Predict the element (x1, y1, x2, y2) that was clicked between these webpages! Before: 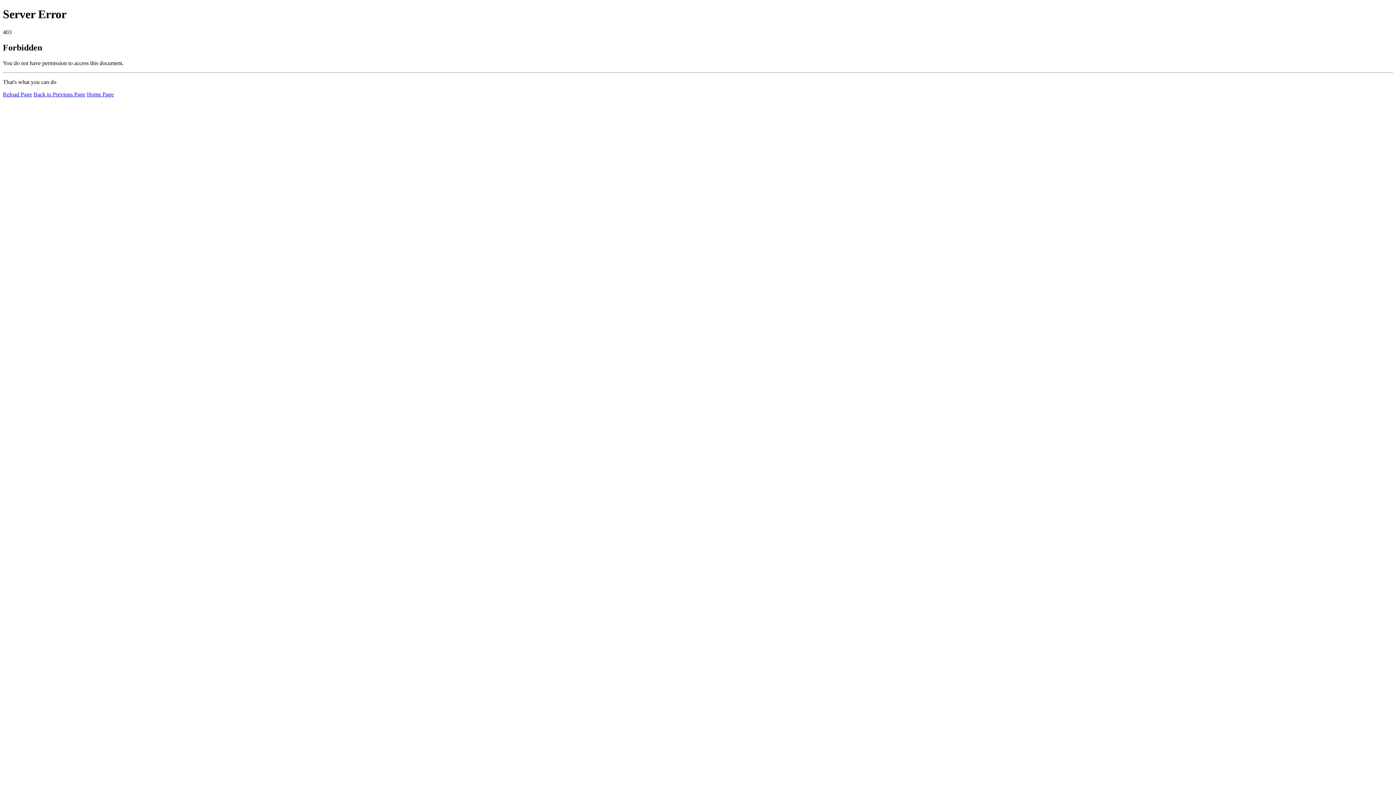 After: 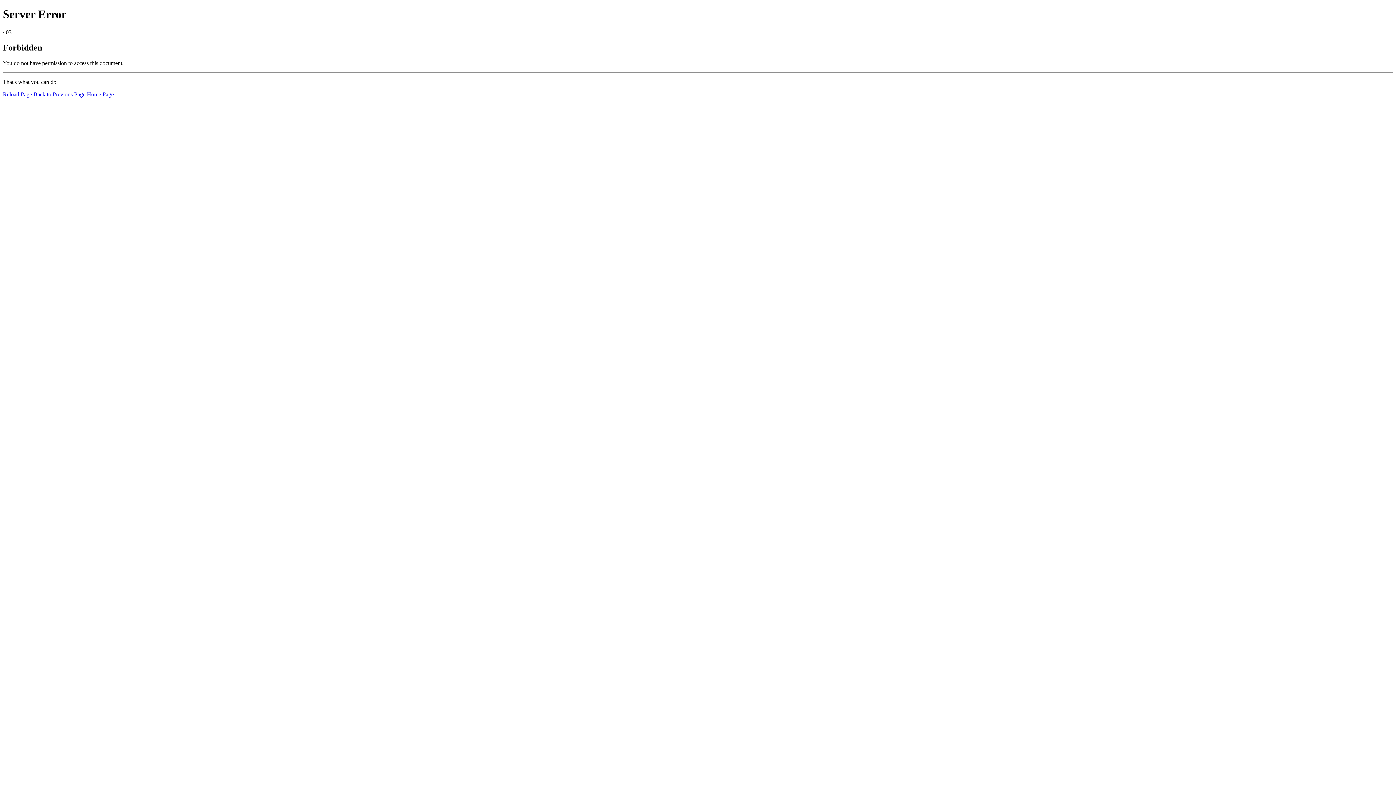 Action: label: Home Page bbox: (86, 91, 113, 97)